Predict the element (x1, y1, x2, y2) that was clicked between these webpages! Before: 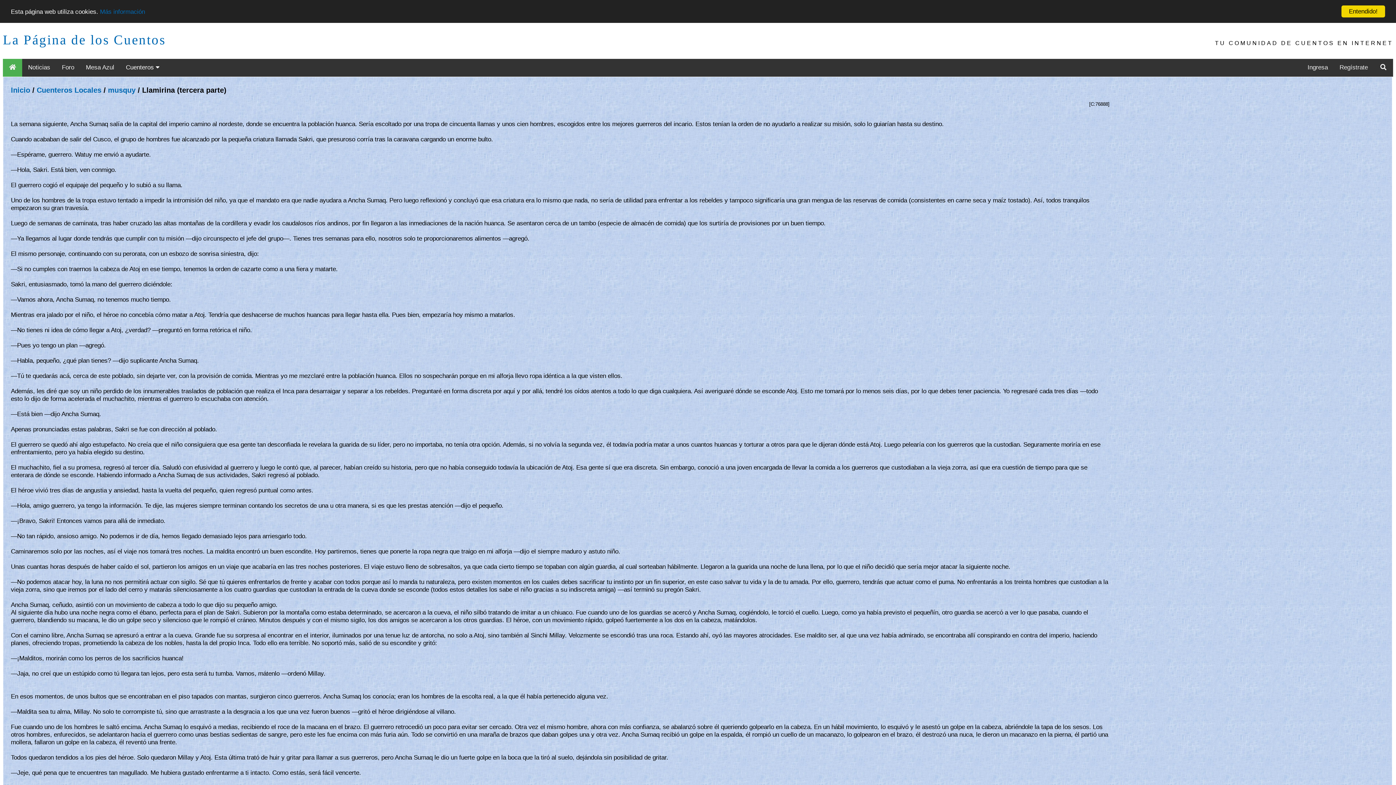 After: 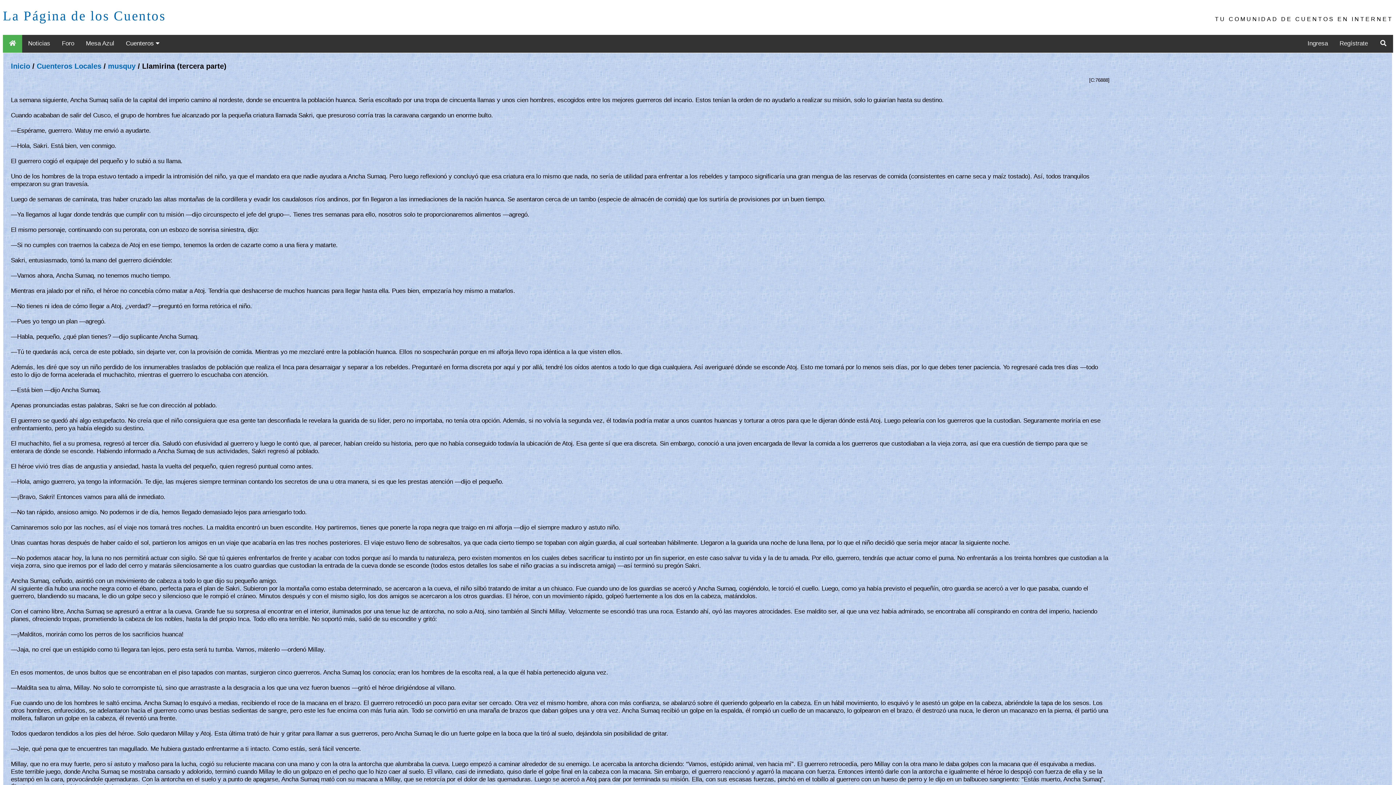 Action: label: Entendido! bbox: (1341, 5, 1385, 17)